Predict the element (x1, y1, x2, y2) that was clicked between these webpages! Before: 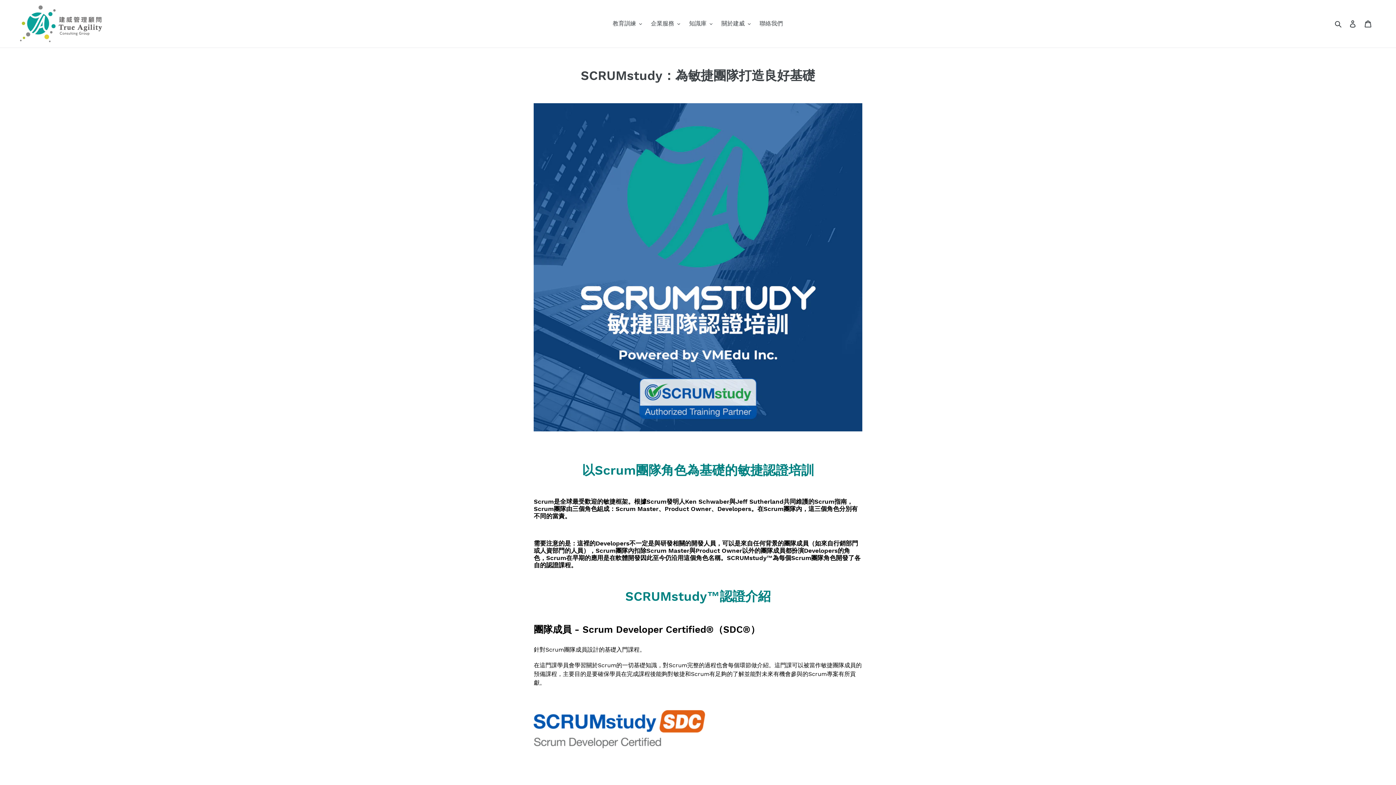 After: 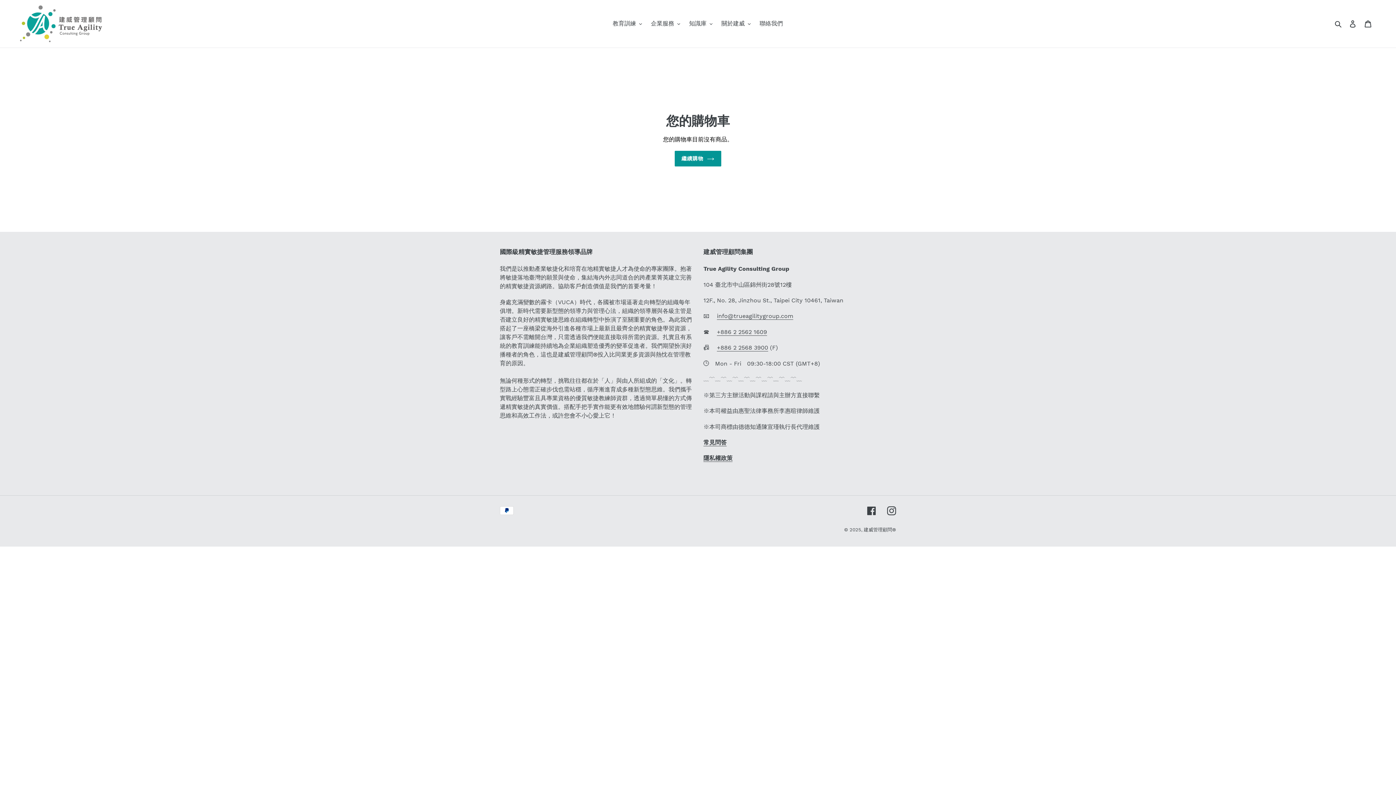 Action: label: 購物車 bbox: (1360, 15, 1376, 31)